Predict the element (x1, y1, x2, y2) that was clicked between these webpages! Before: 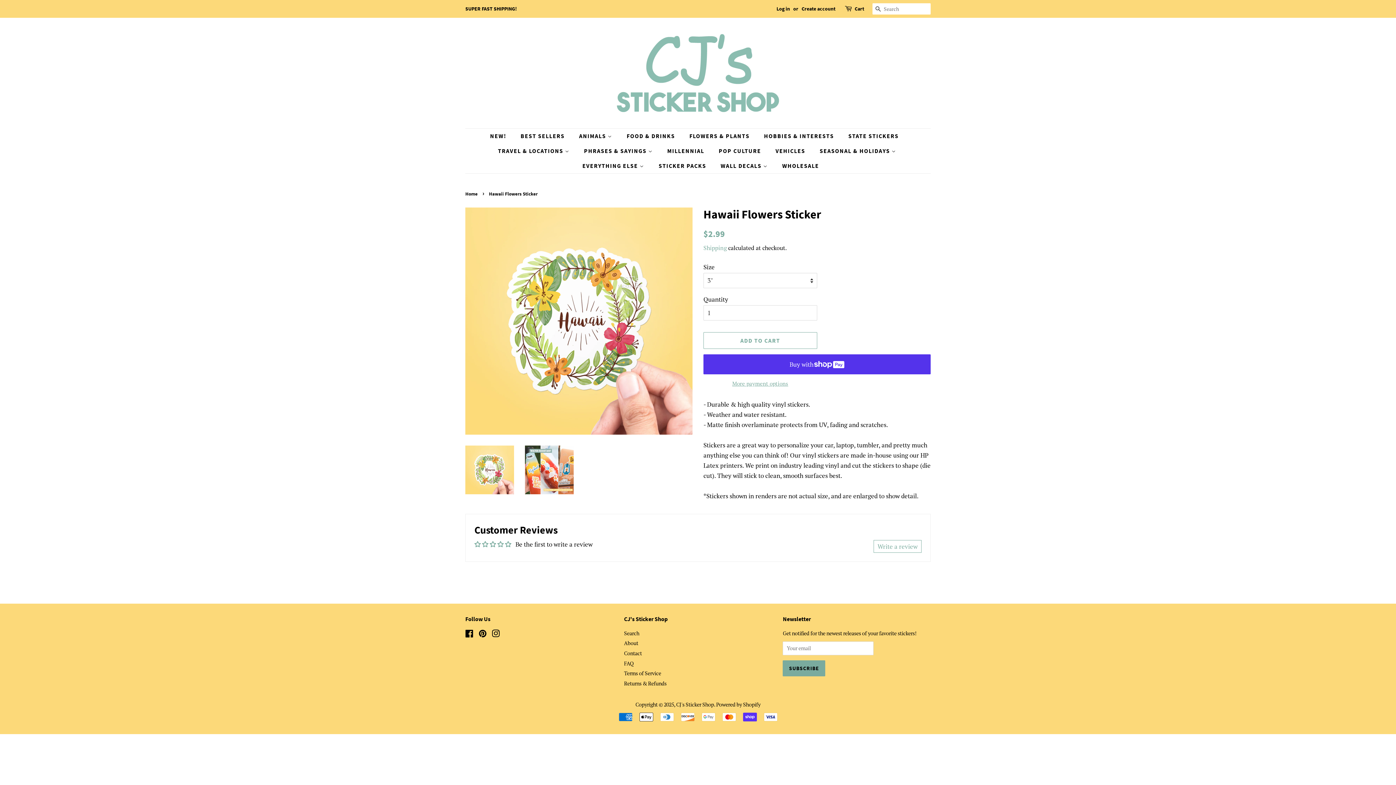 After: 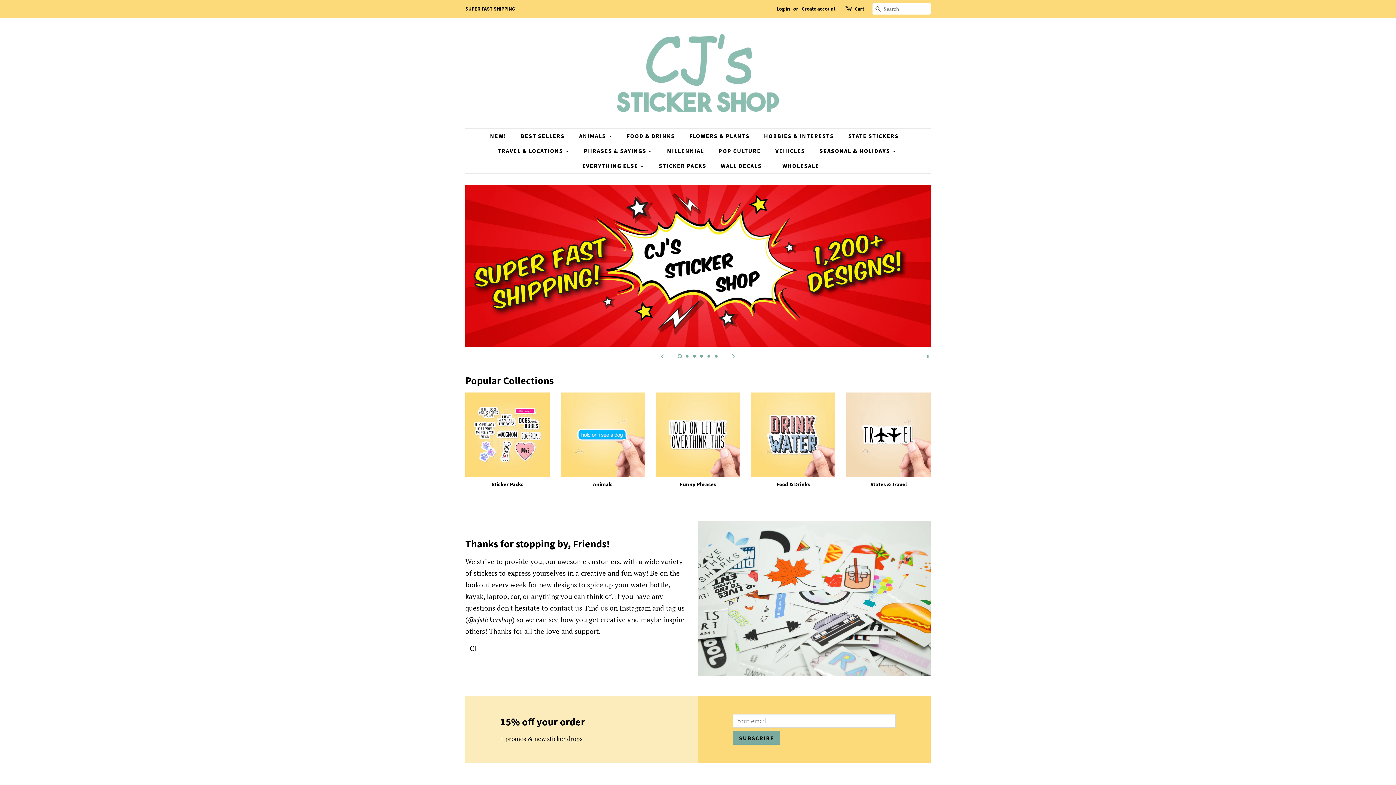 Action: label: SEASONAL & HOLIDAYS  bbox: (814, 143, 903, 158)